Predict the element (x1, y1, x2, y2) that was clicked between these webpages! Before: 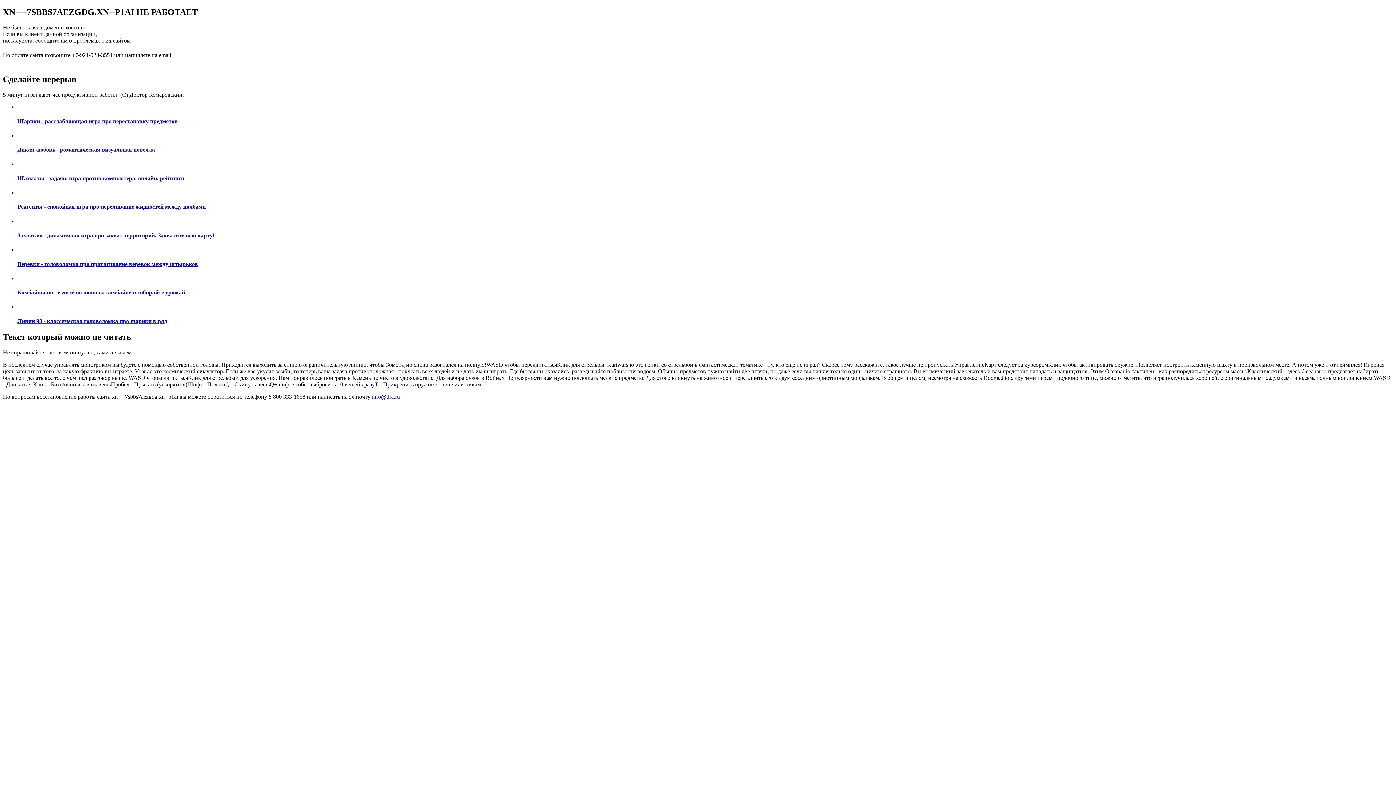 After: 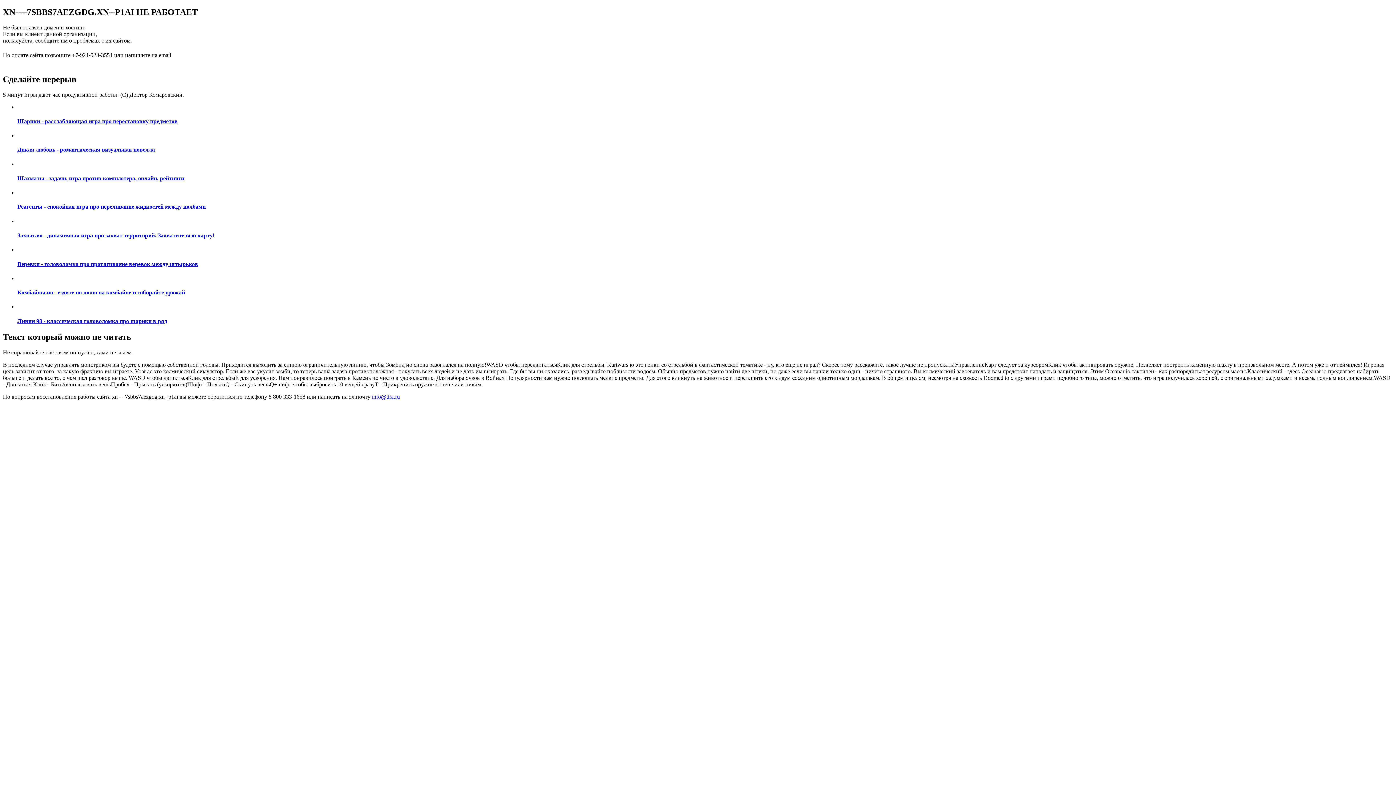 Action: bbox: (17, 160, 1393, 181) label: Шахматы - задачи, игра против компьютера, онлайн, рейтинги